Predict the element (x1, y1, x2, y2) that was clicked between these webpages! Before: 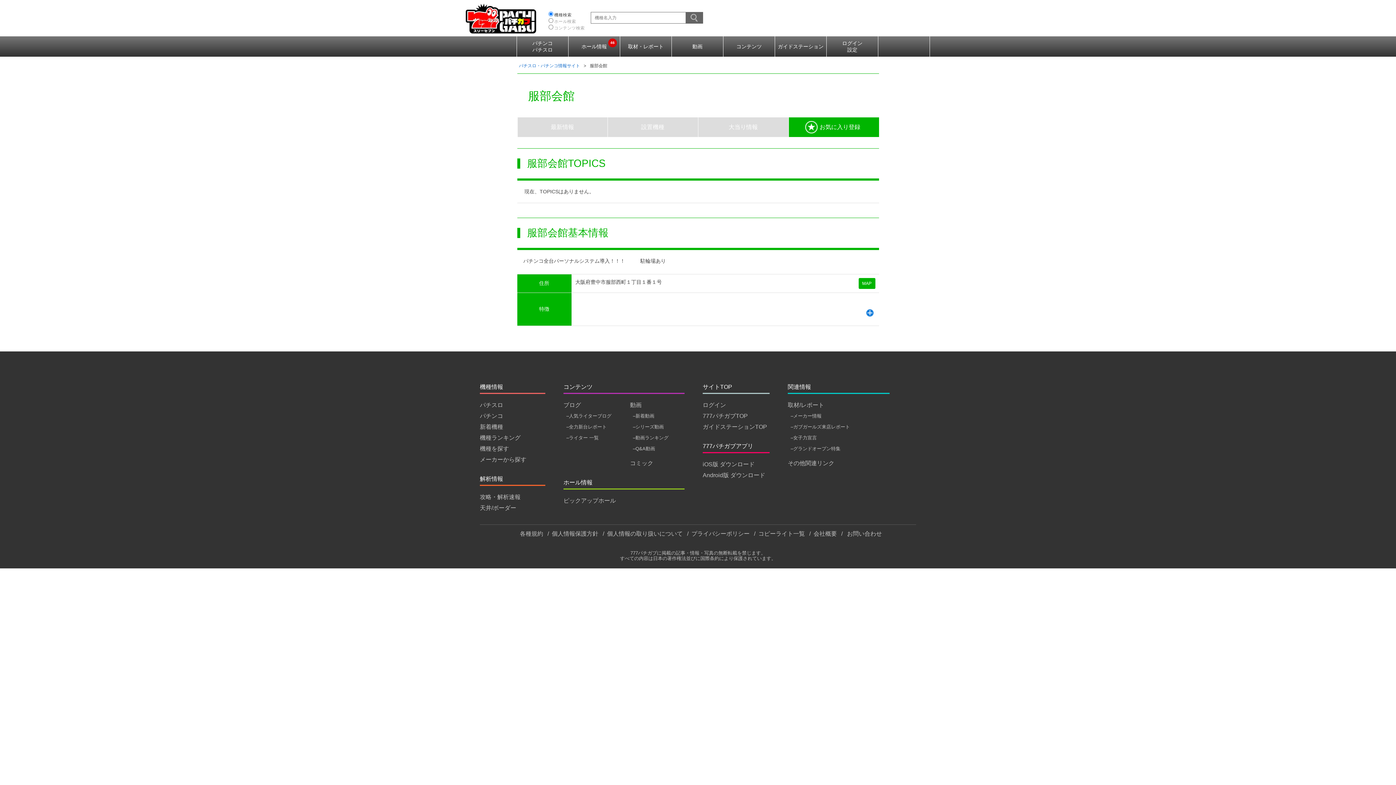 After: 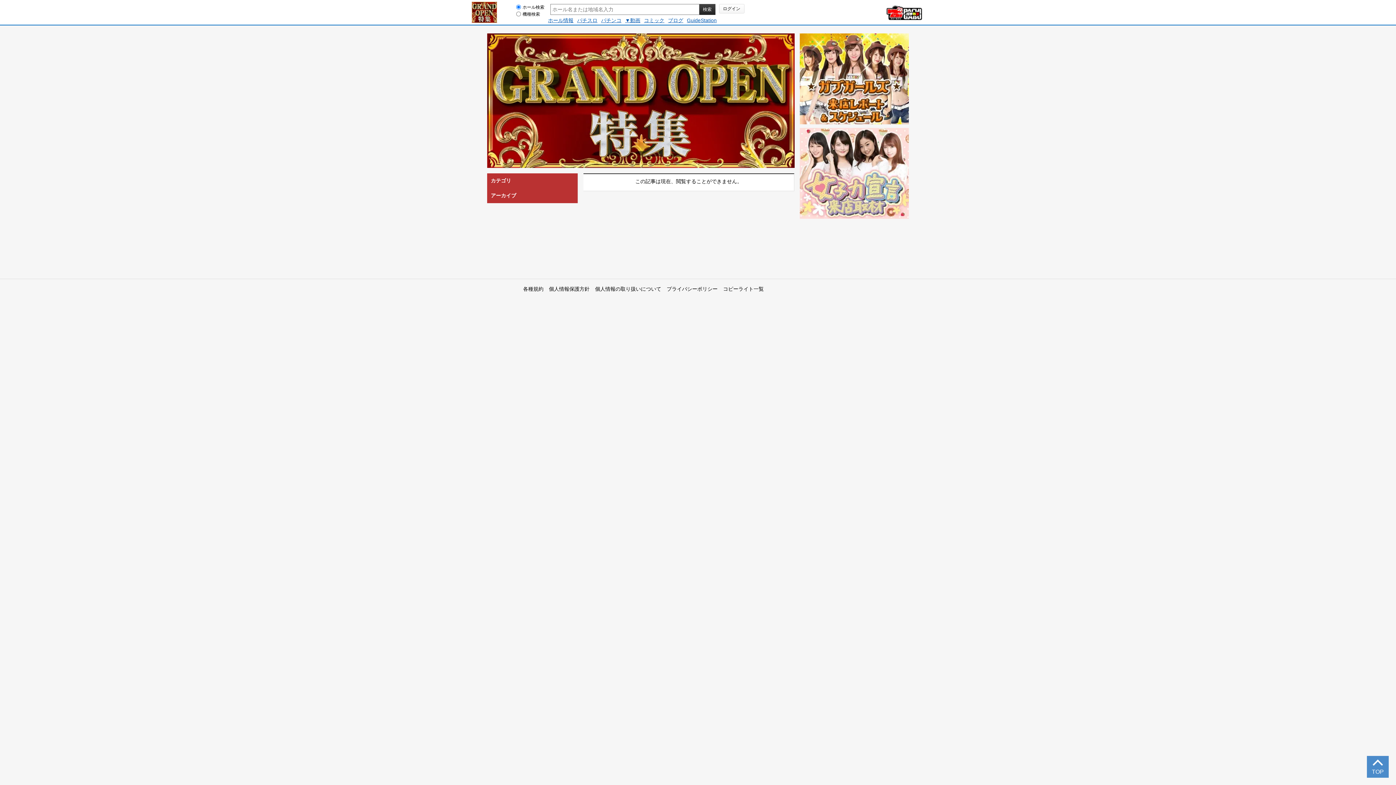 Action: label: –グランドオープン特集 bbox: (790, 443, 840, 454)